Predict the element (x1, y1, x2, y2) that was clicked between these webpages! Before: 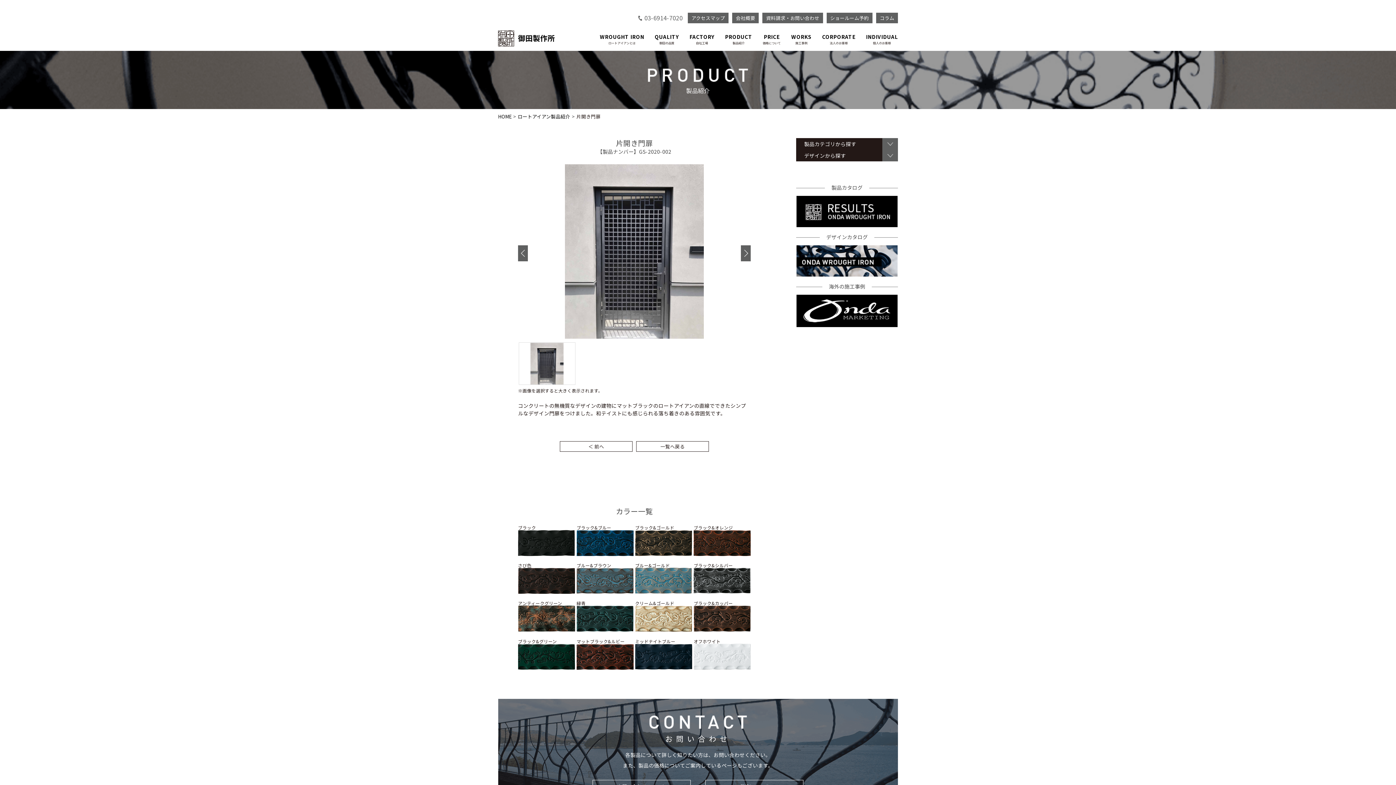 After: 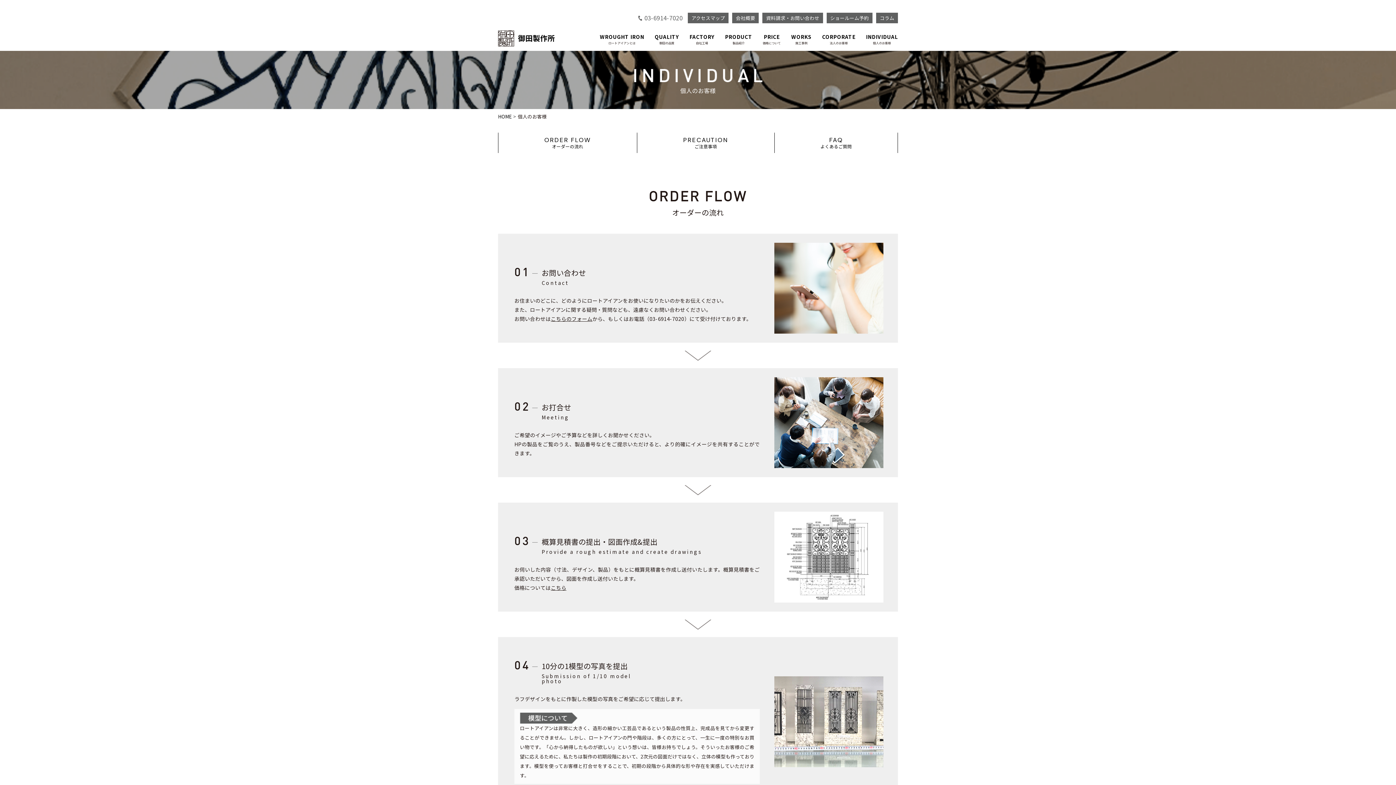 Action: bbox: (866, 34, 898, 44) label: INDIVIDUAL
個人のお客様